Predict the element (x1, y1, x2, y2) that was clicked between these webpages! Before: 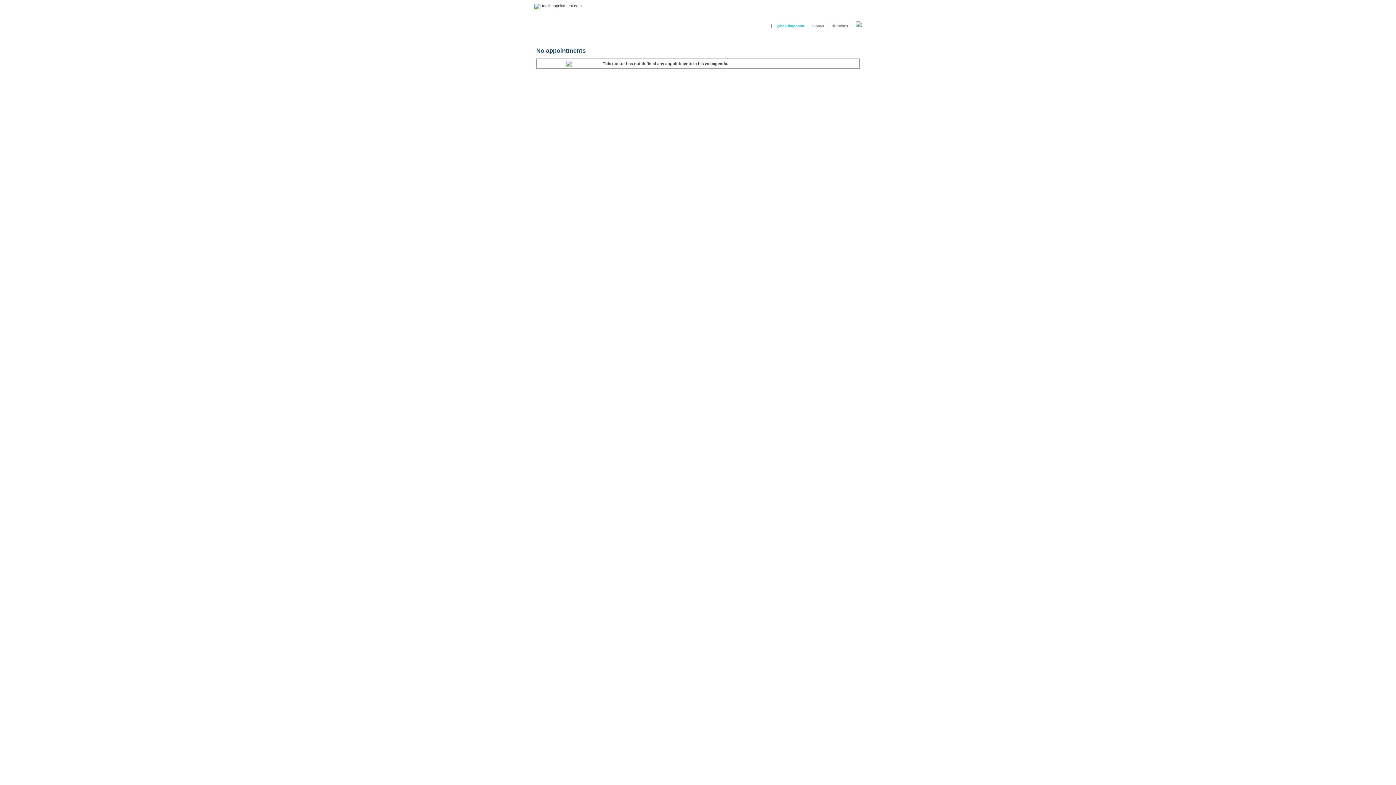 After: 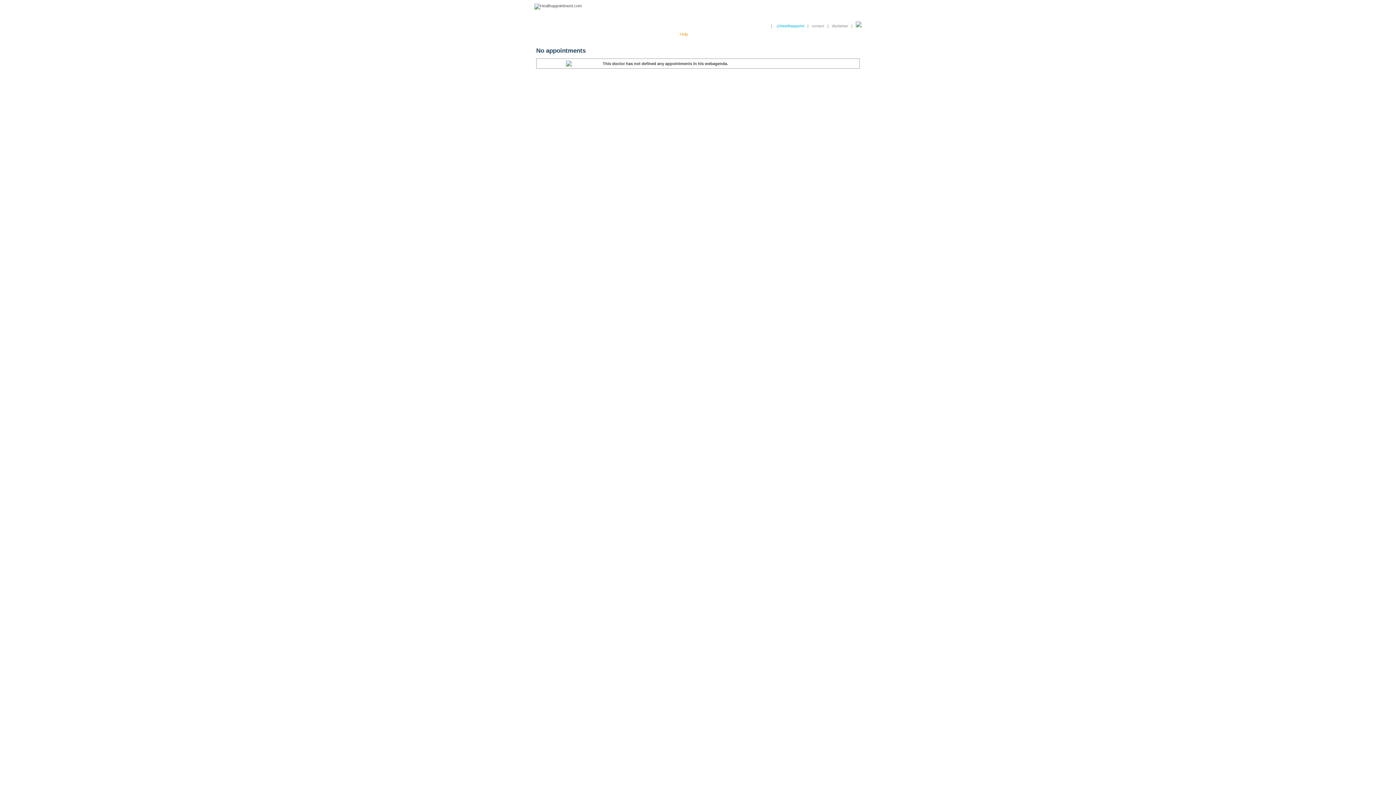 Action: label: Help bbox: (676, 29, 723, 39)